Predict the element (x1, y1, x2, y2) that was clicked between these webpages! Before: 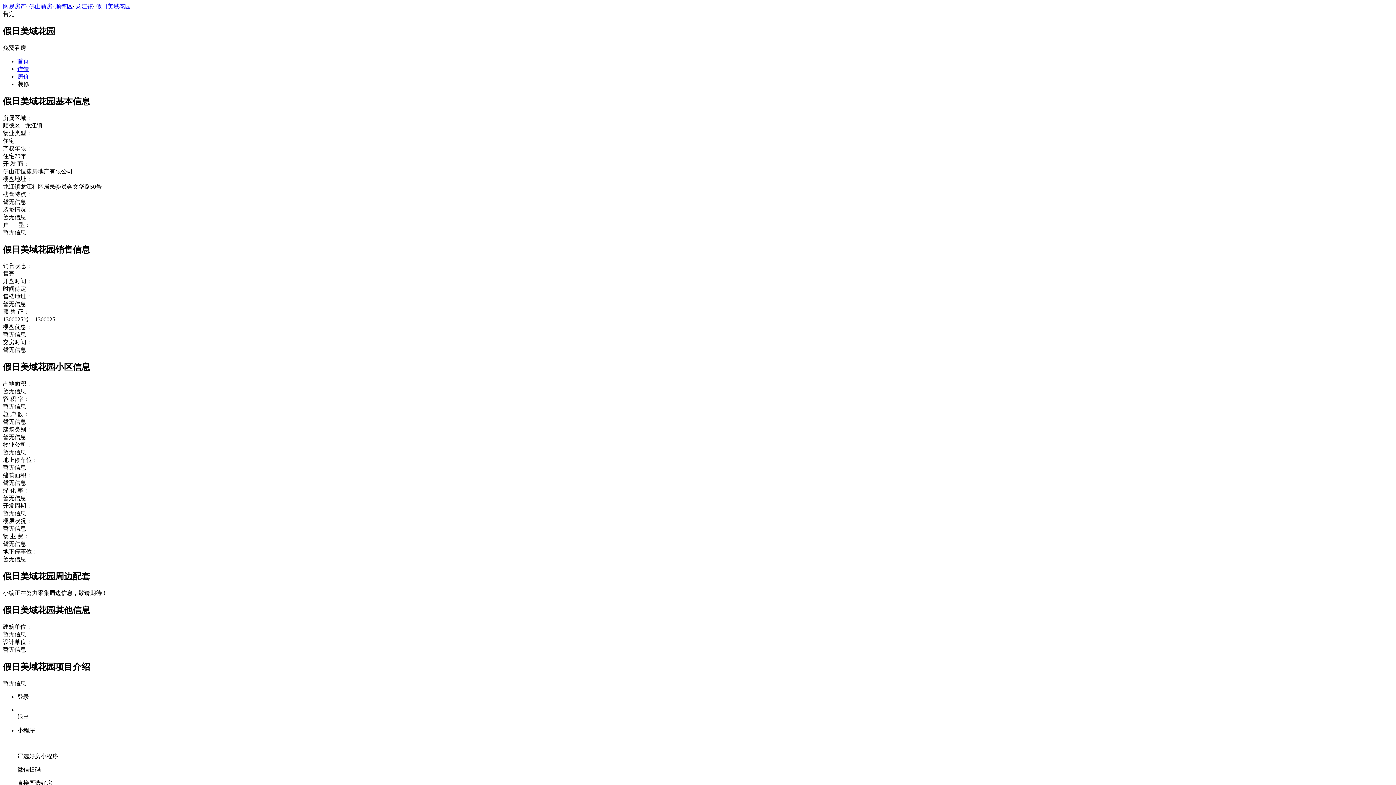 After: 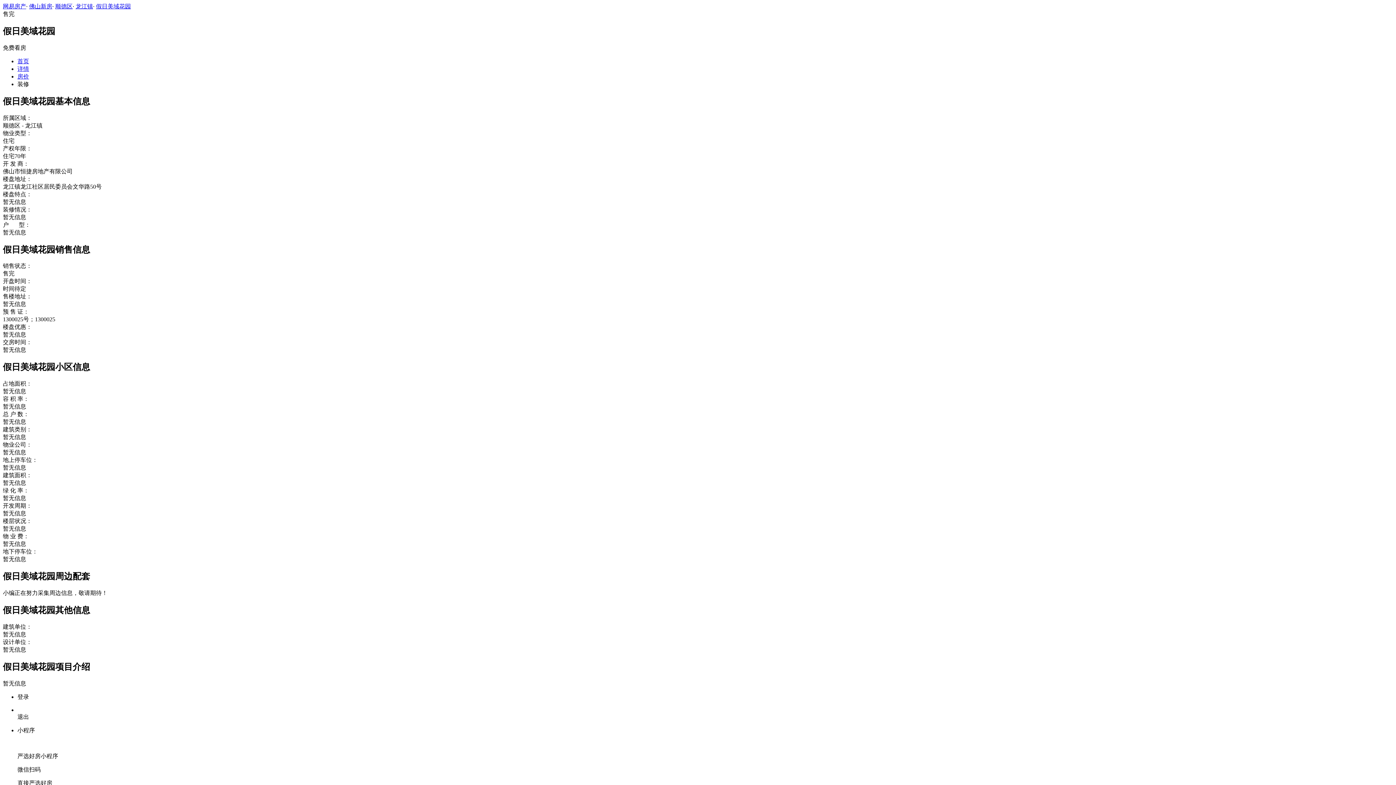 Action: bbox: (29, 3, 52, 9) label: 佛山新房